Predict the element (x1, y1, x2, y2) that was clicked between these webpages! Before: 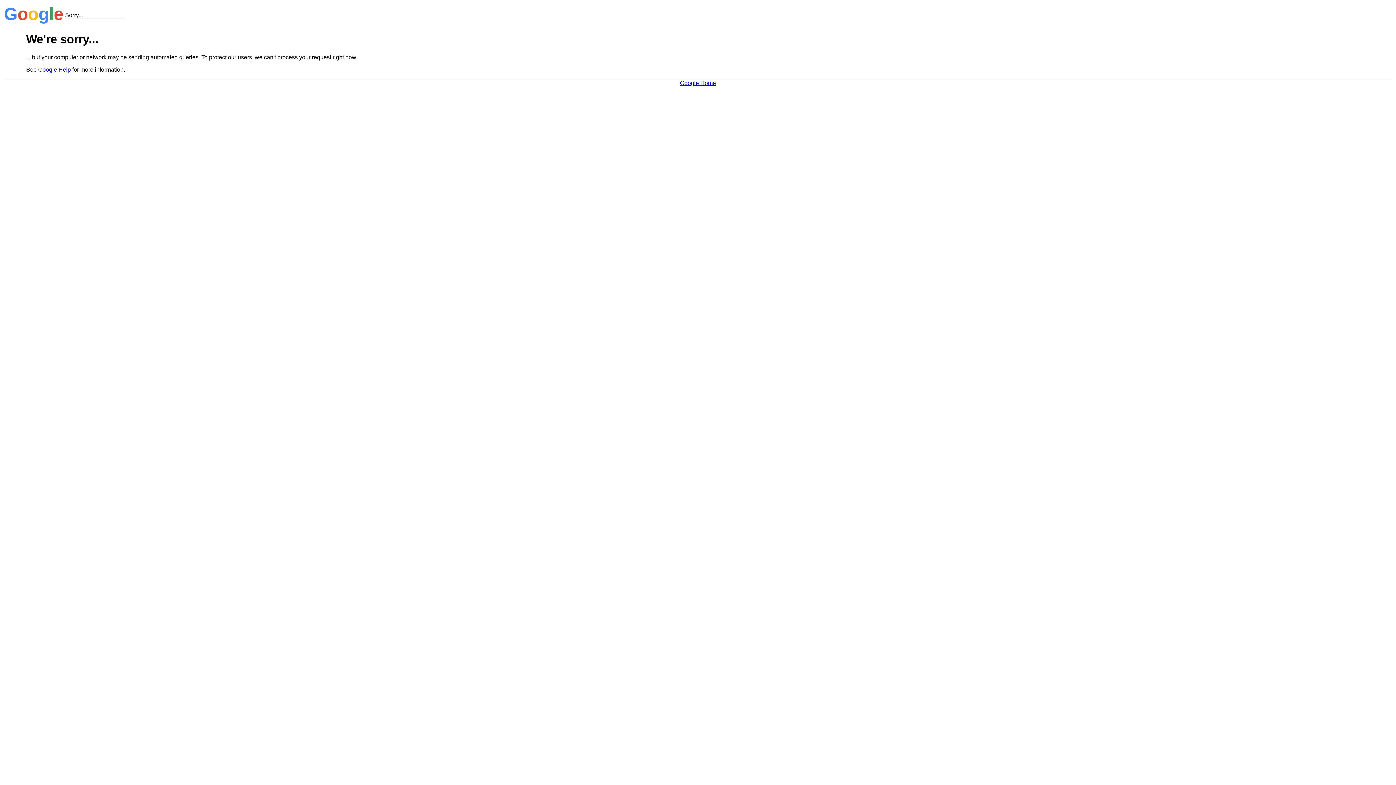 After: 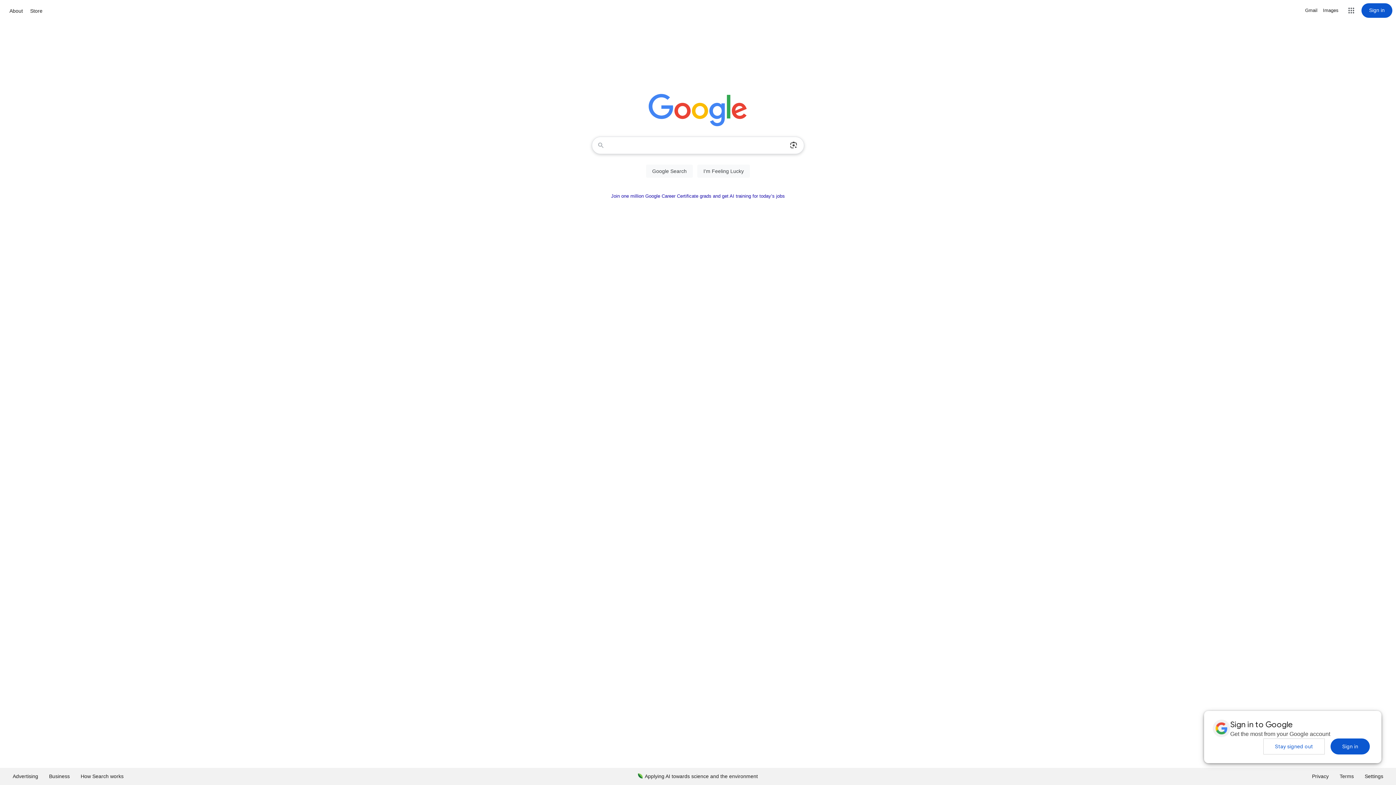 Action: bbox: (680, 79, 716, 86) label: Google Home